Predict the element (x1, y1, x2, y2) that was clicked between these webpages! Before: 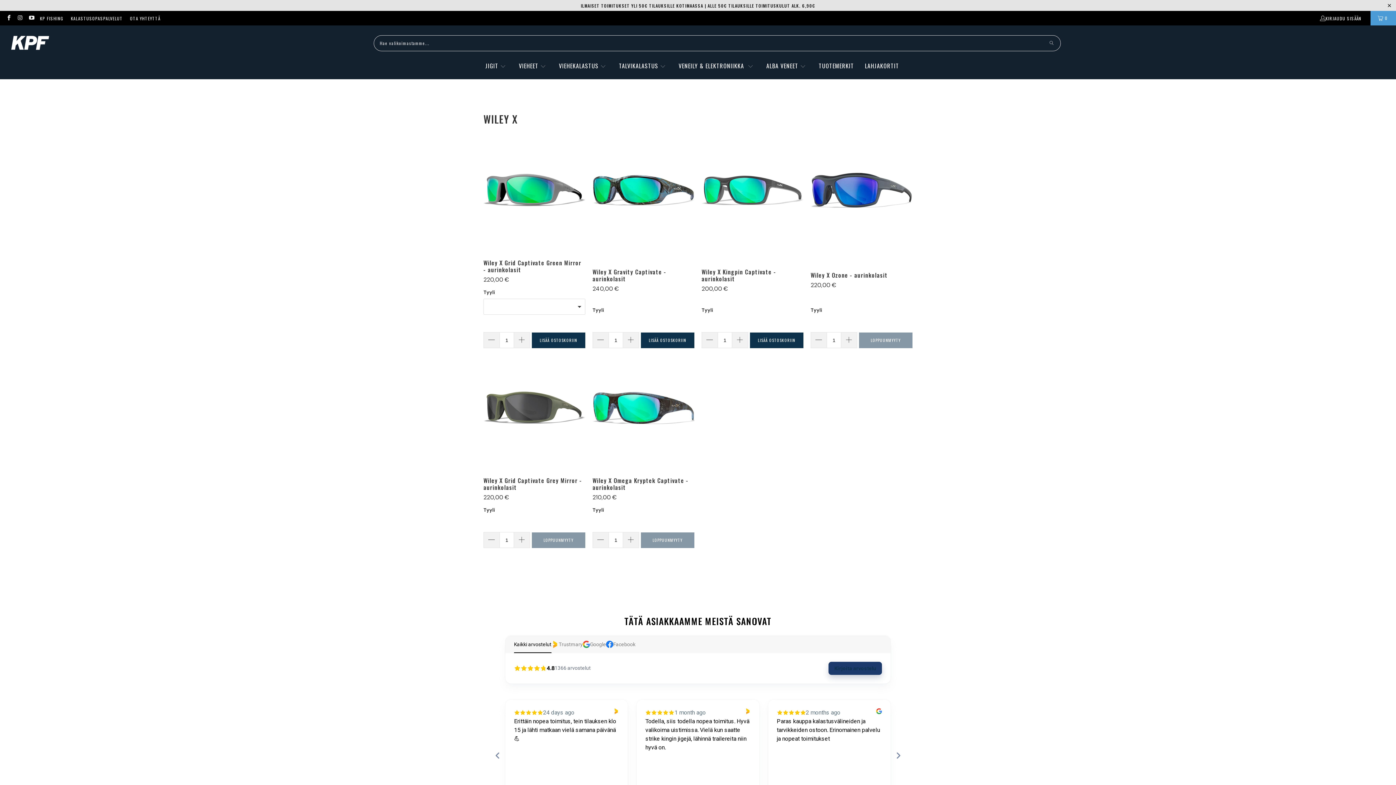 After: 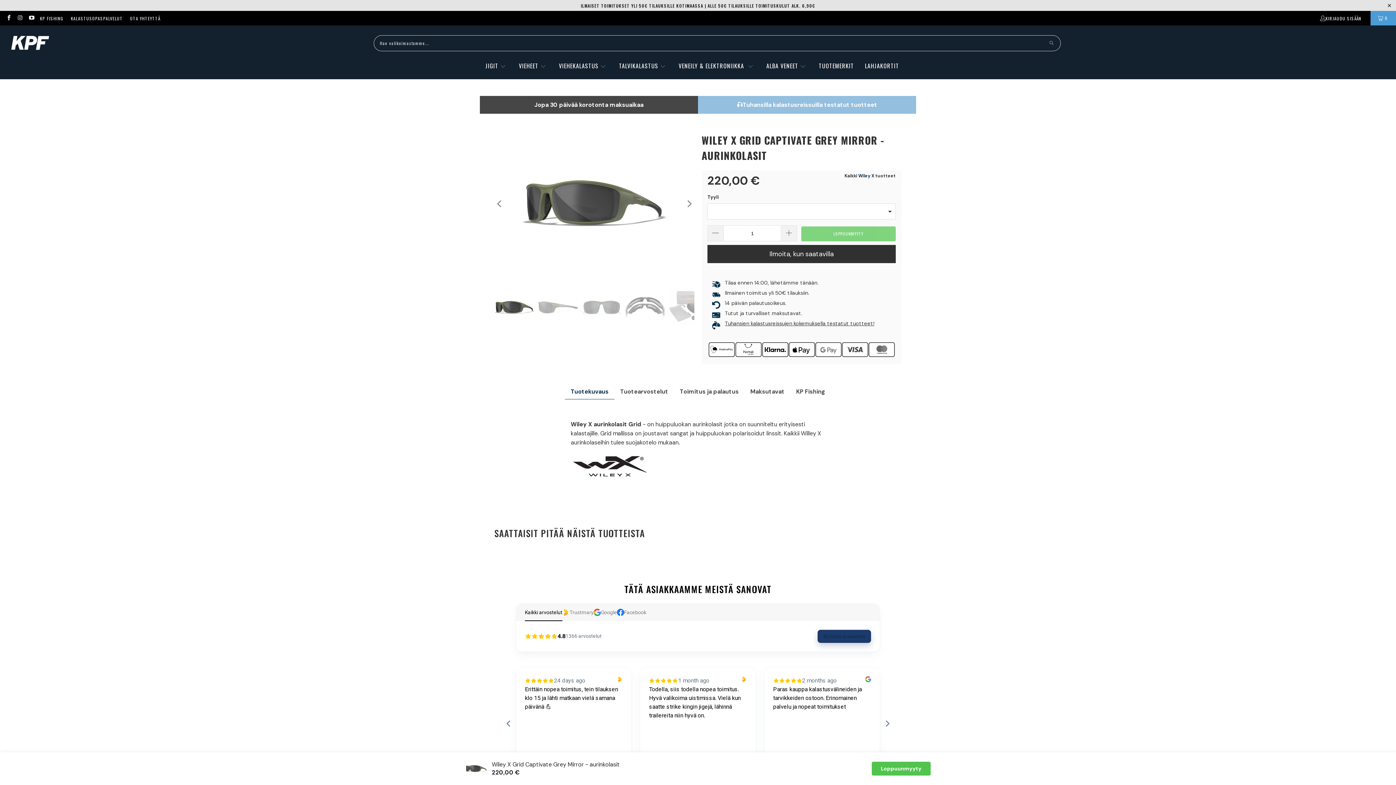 Action: bbox: (483, 477, 585, 502) label: Wiley X Grid Captivate Grey Mirror - aurinkolasit
220,00 €